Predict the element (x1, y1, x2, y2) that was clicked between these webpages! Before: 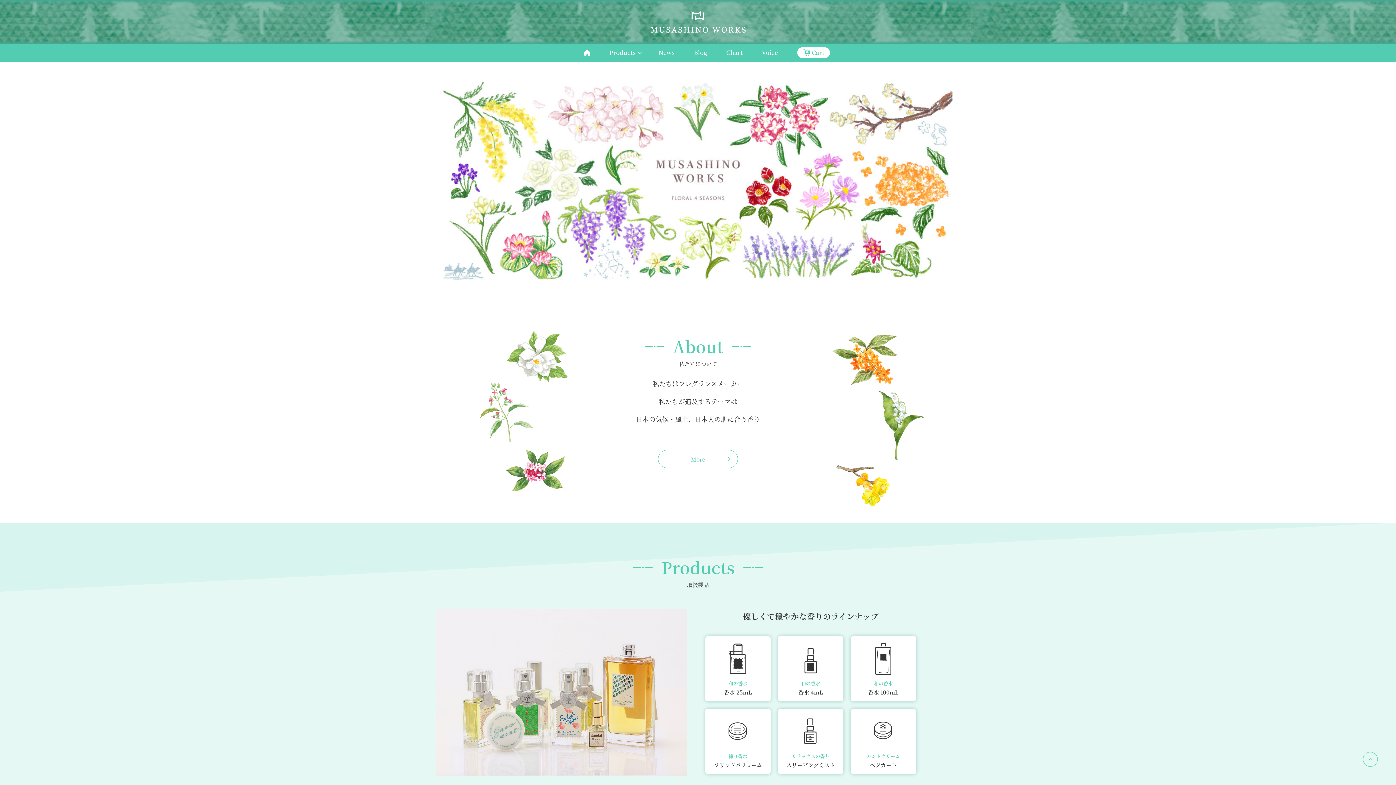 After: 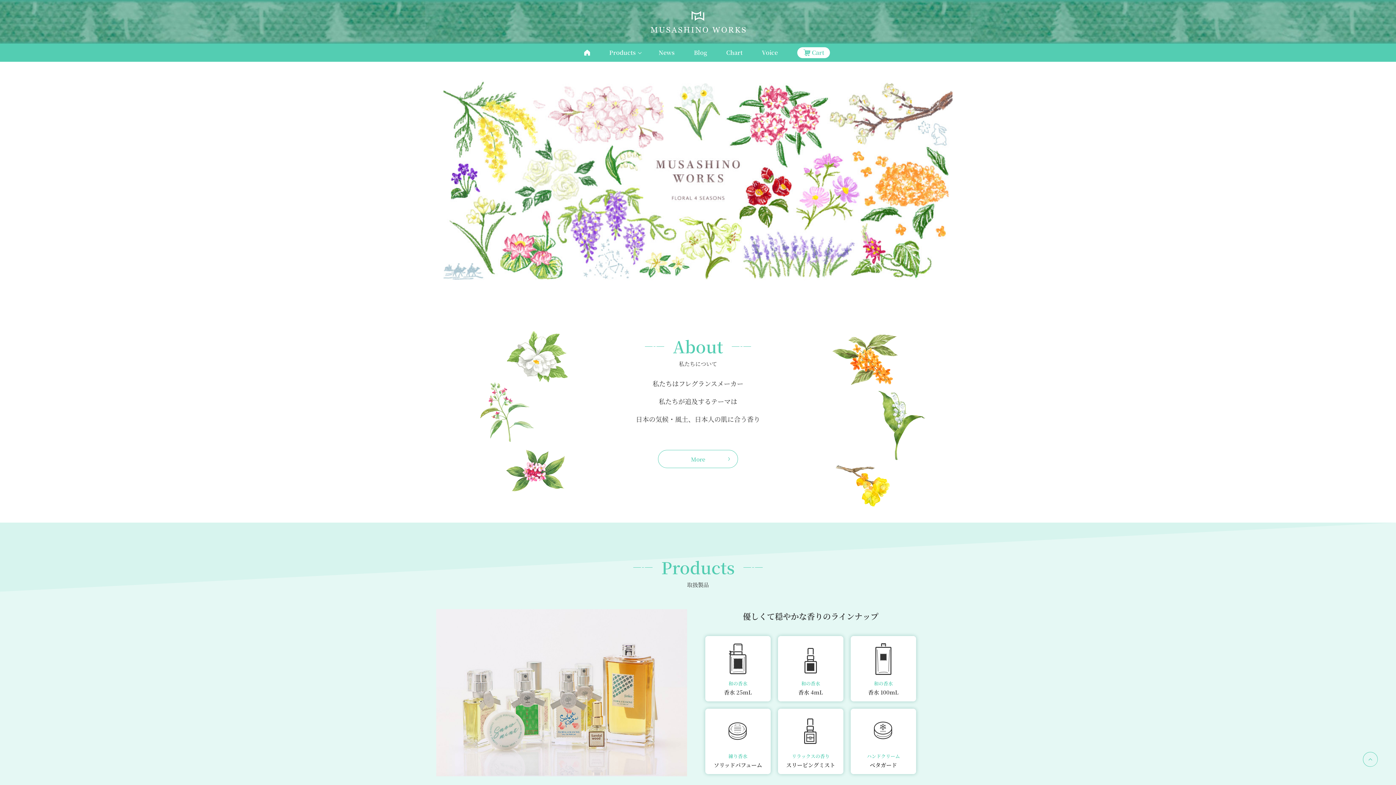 Action: bbox: (609, 43, 635, 61) label: Products